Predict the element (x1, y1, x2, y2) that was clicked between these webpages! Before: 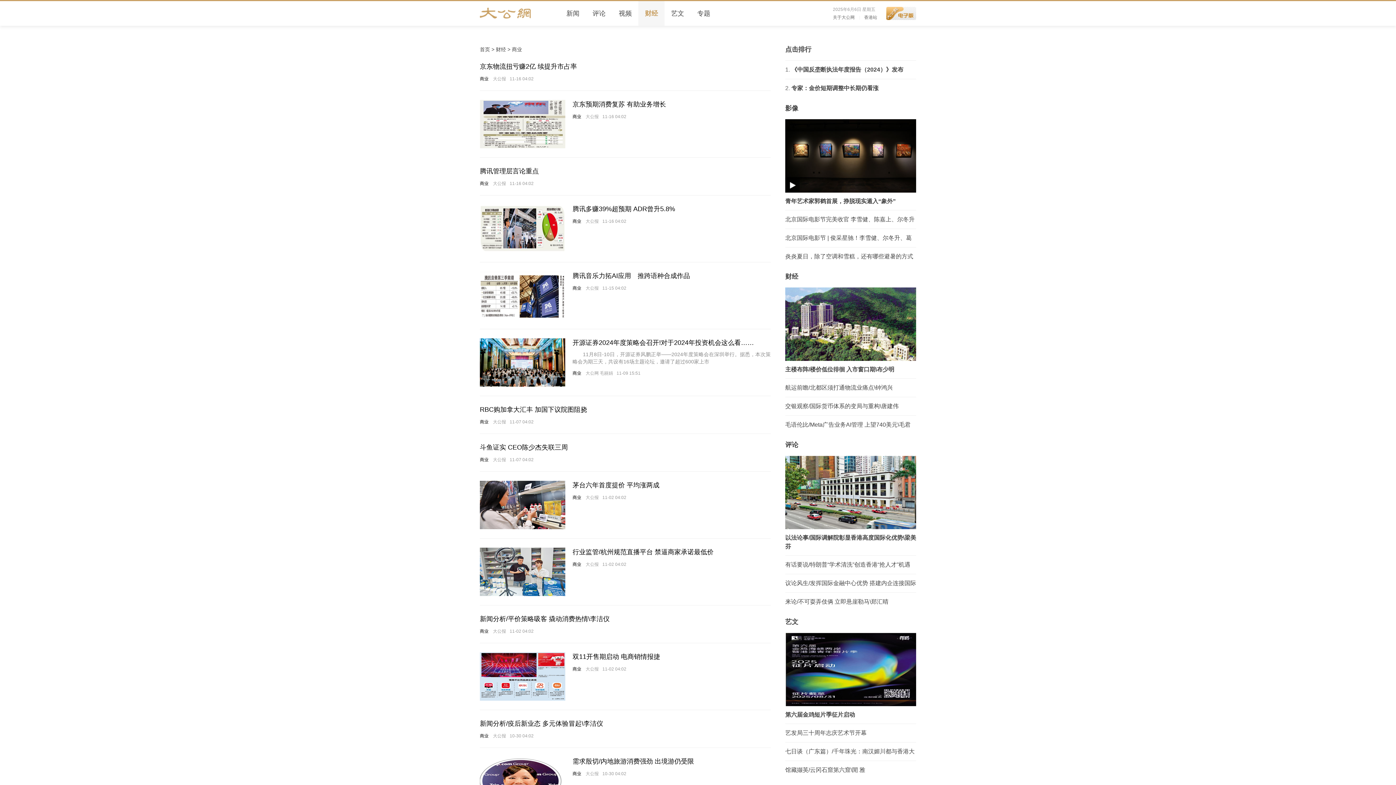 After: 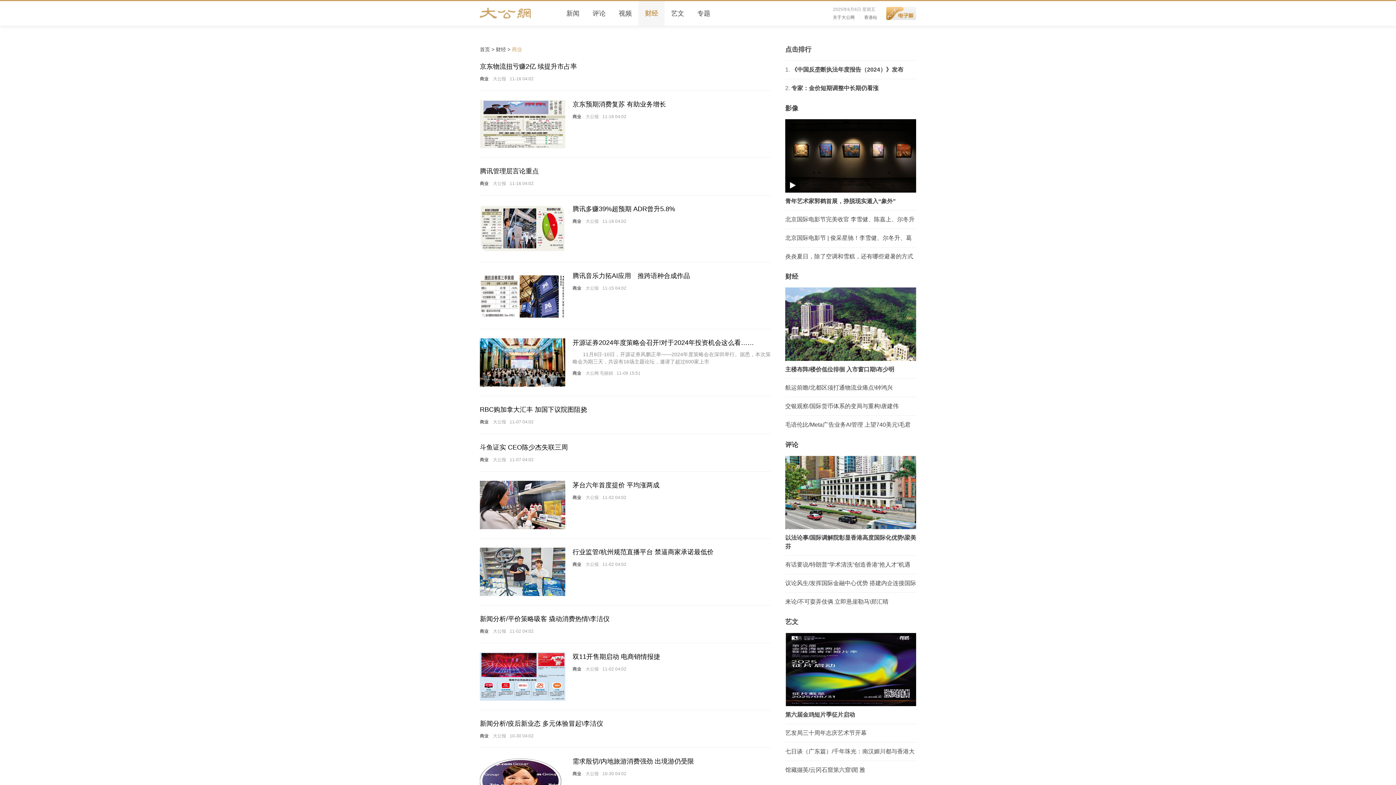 Action: label: 商业 bbox: (512, 46, 522, 52)